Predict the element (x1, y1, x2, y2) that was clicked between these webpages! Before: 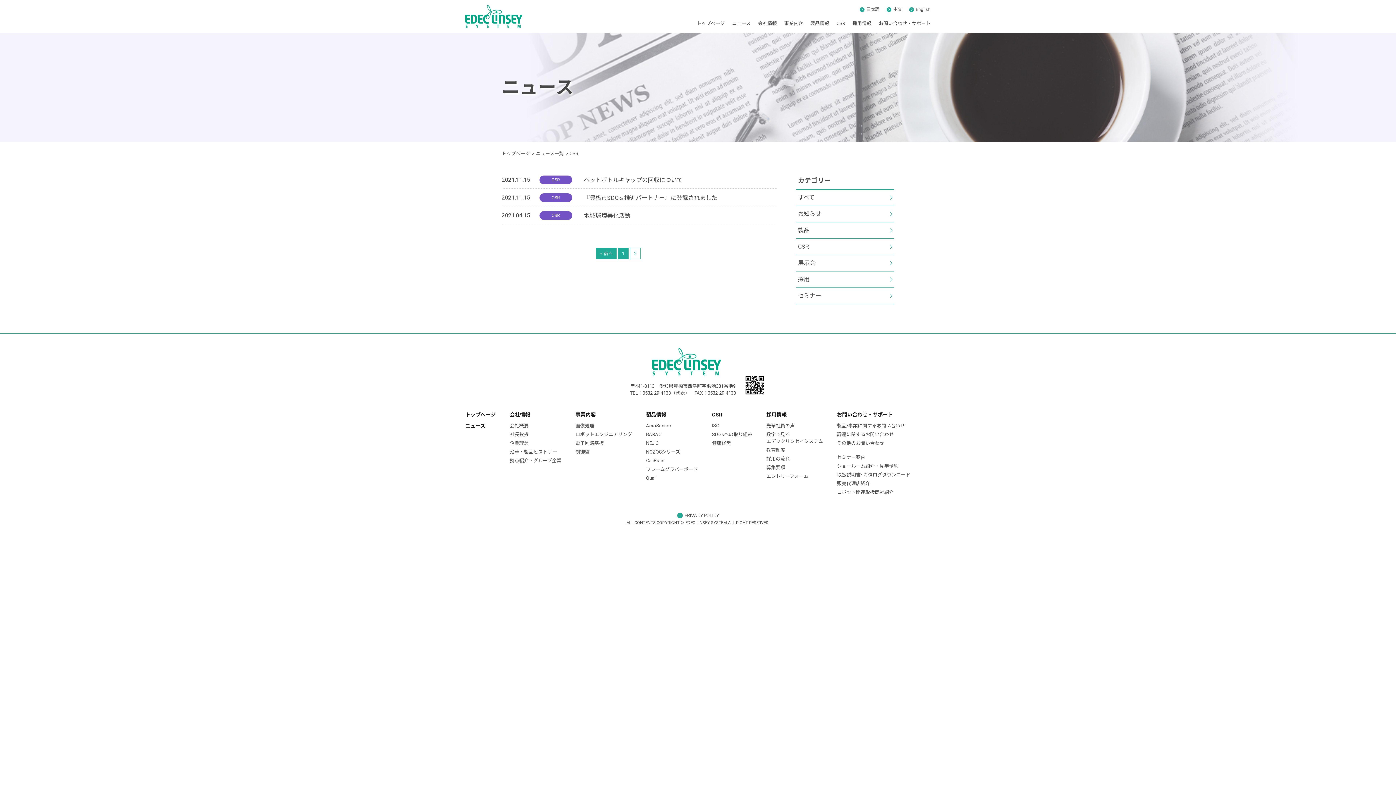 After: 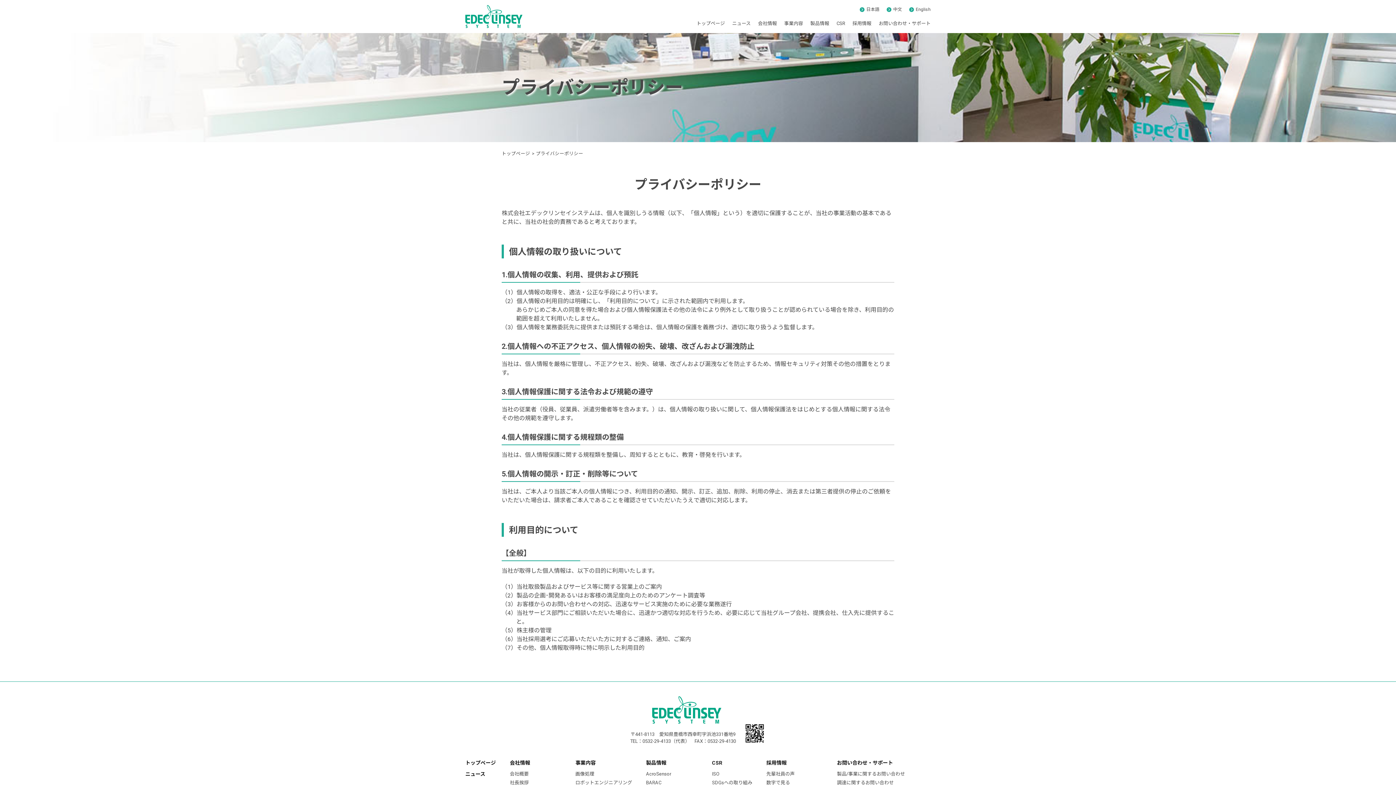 Action: label: PRIVACY POLICY bbox: (677, 512, 718, 519)